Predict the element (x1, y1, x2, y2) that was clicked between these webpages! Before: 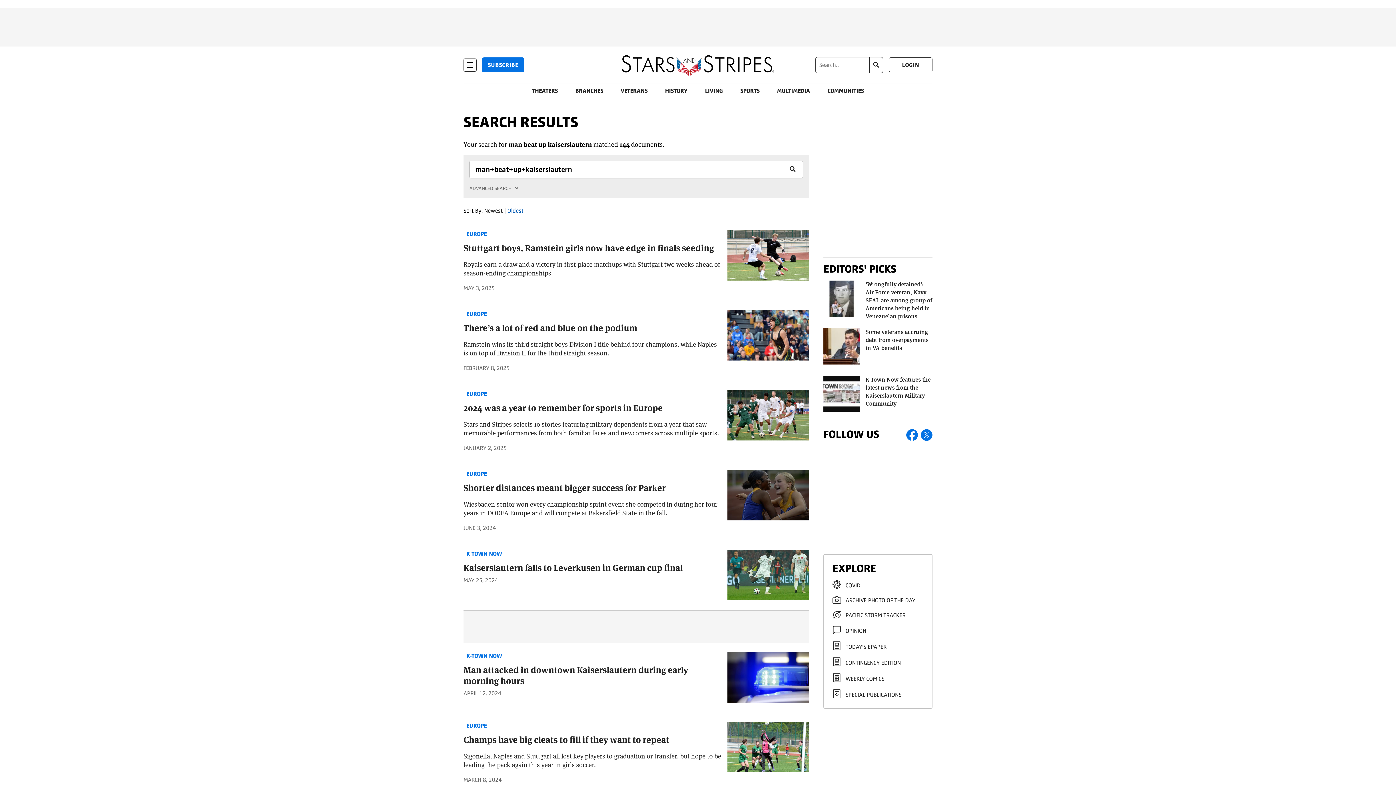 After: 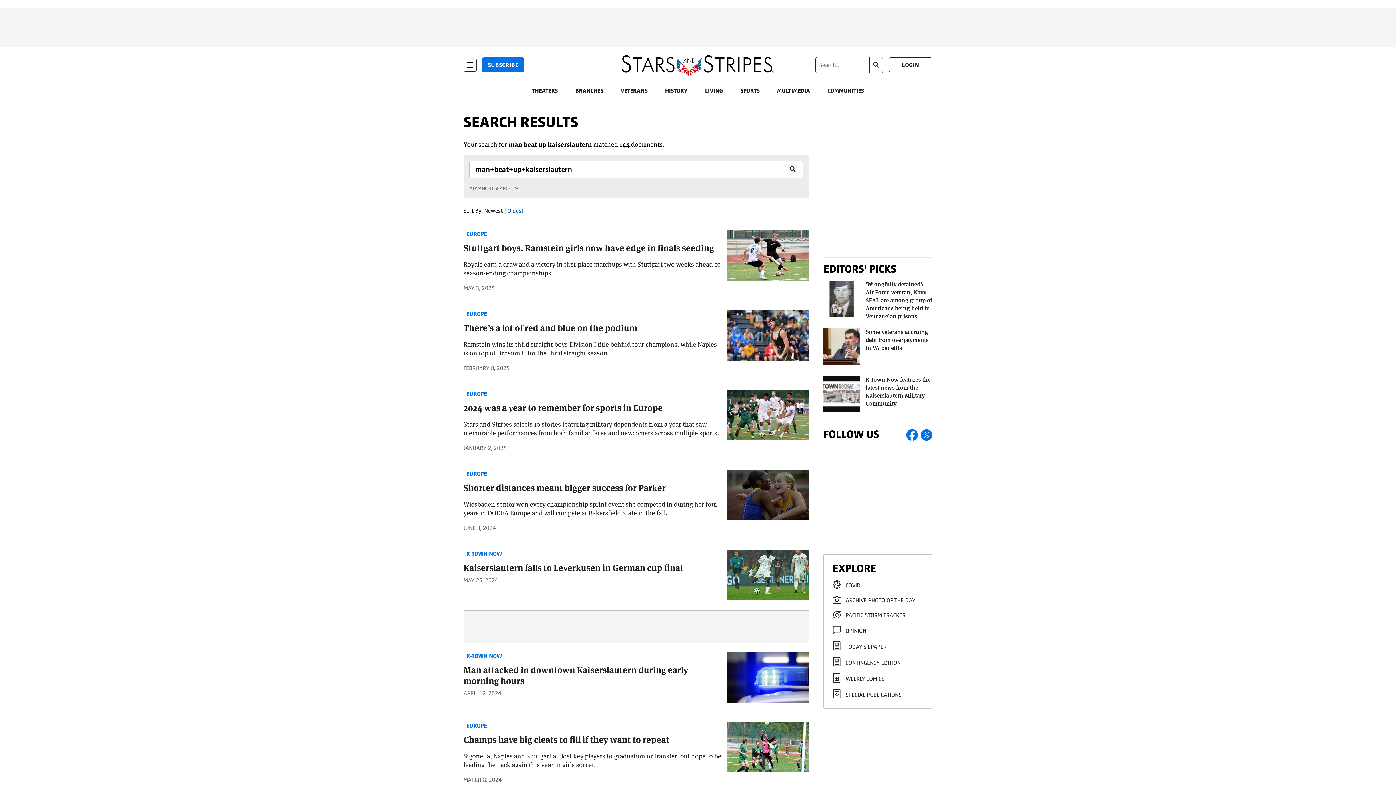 Action: bbox: (832, 684, 884, 691) label: WEEKLY COMICS